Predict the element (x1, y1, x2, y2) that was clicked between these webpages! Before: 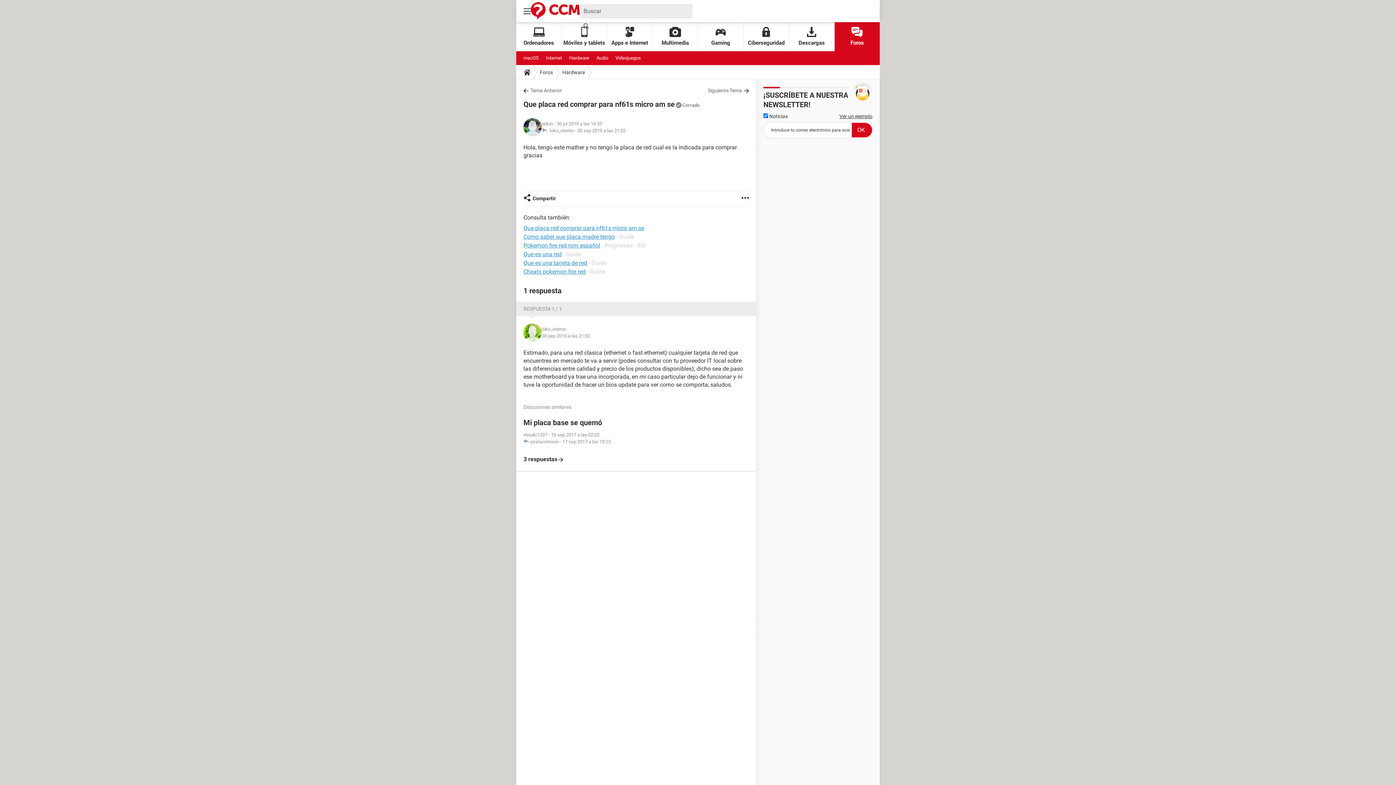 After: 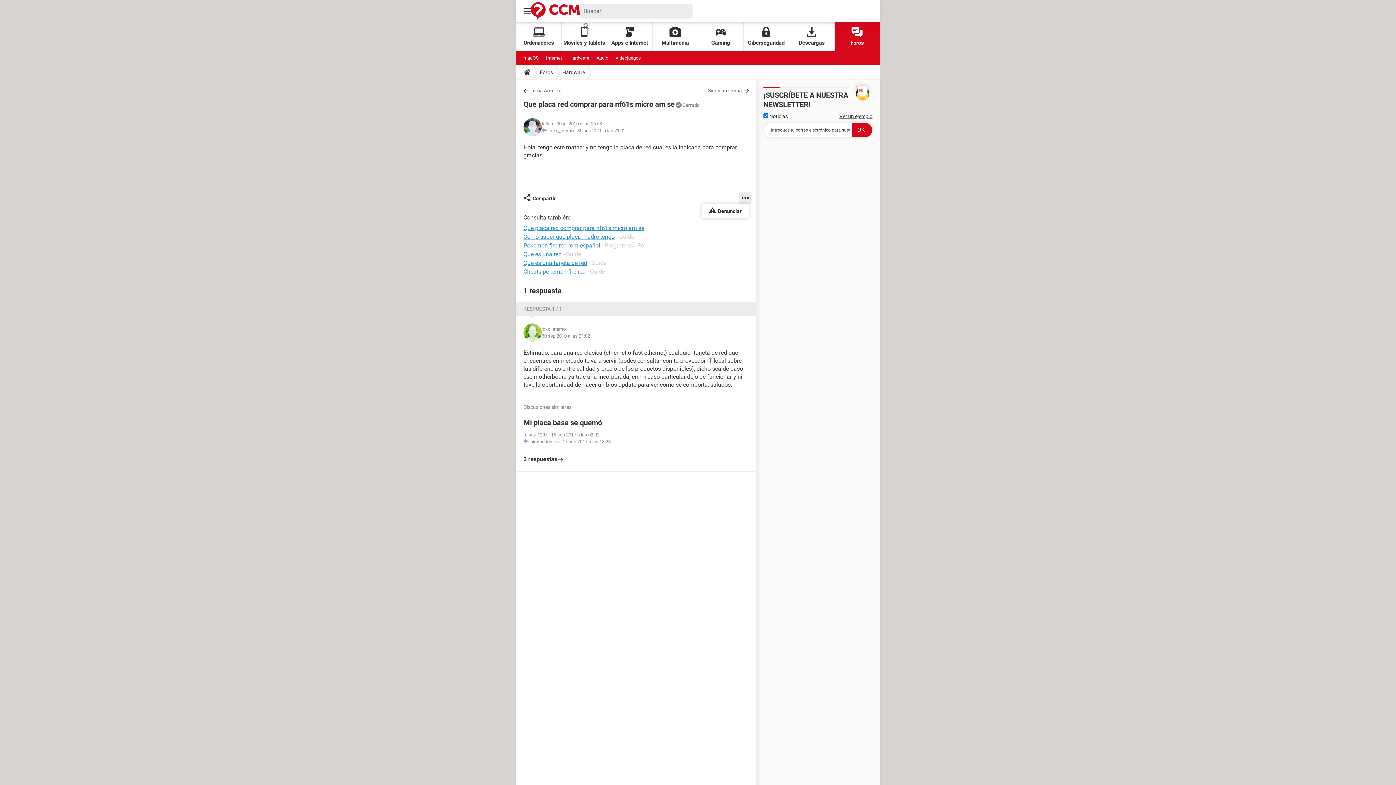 Action: bbox: (741, 191, 749, 205)